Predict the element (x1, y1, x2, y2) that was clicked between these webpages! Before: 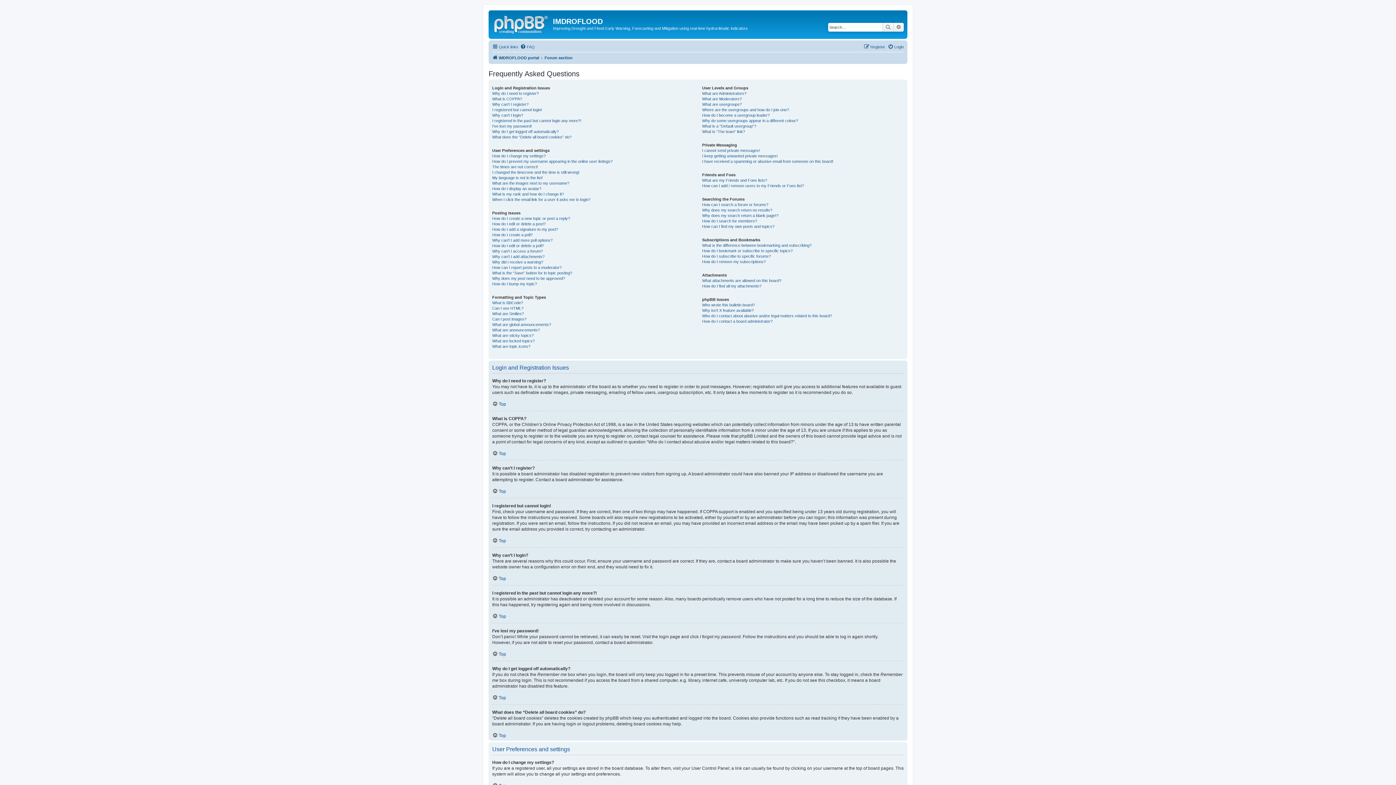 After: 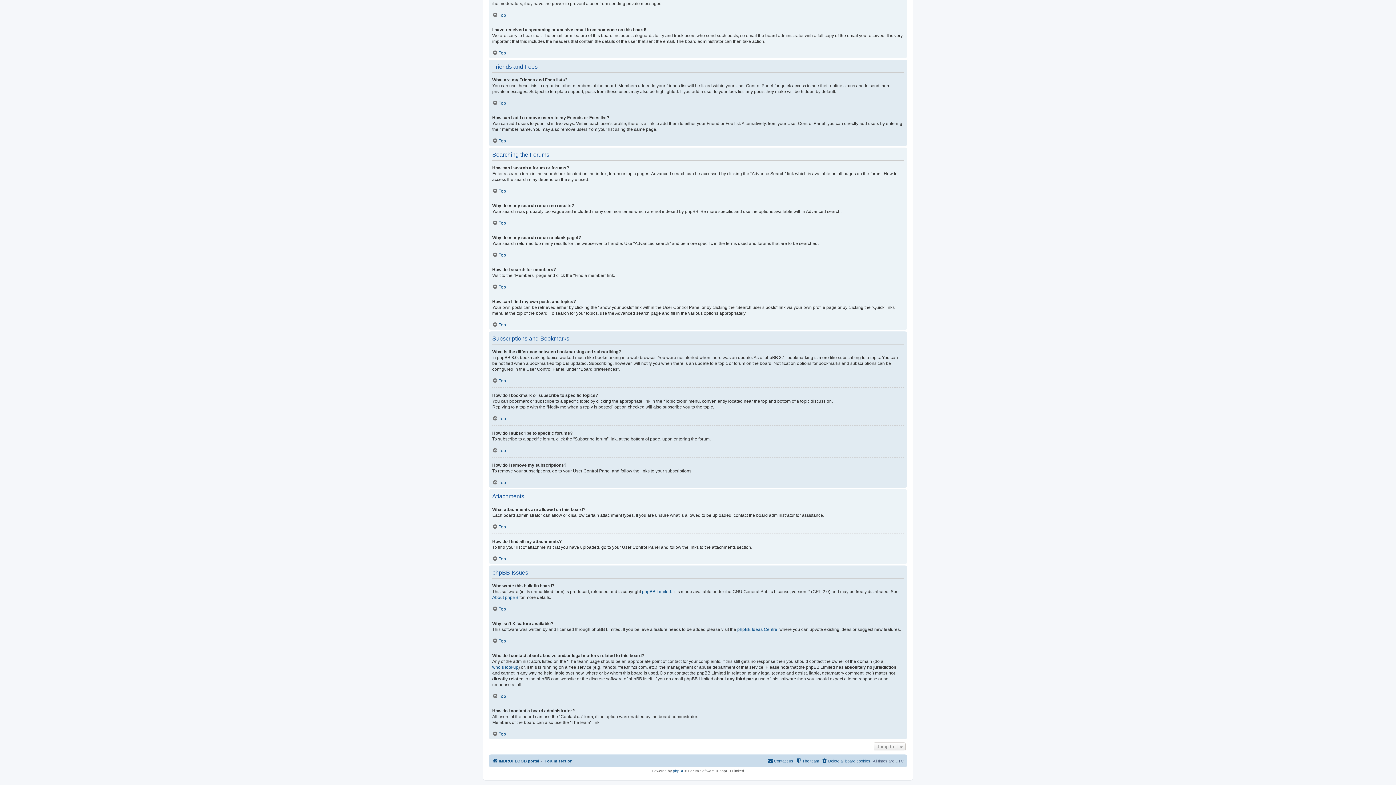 Action: bbox: (702, 207, 772, 212) label: Why does my search return no results?